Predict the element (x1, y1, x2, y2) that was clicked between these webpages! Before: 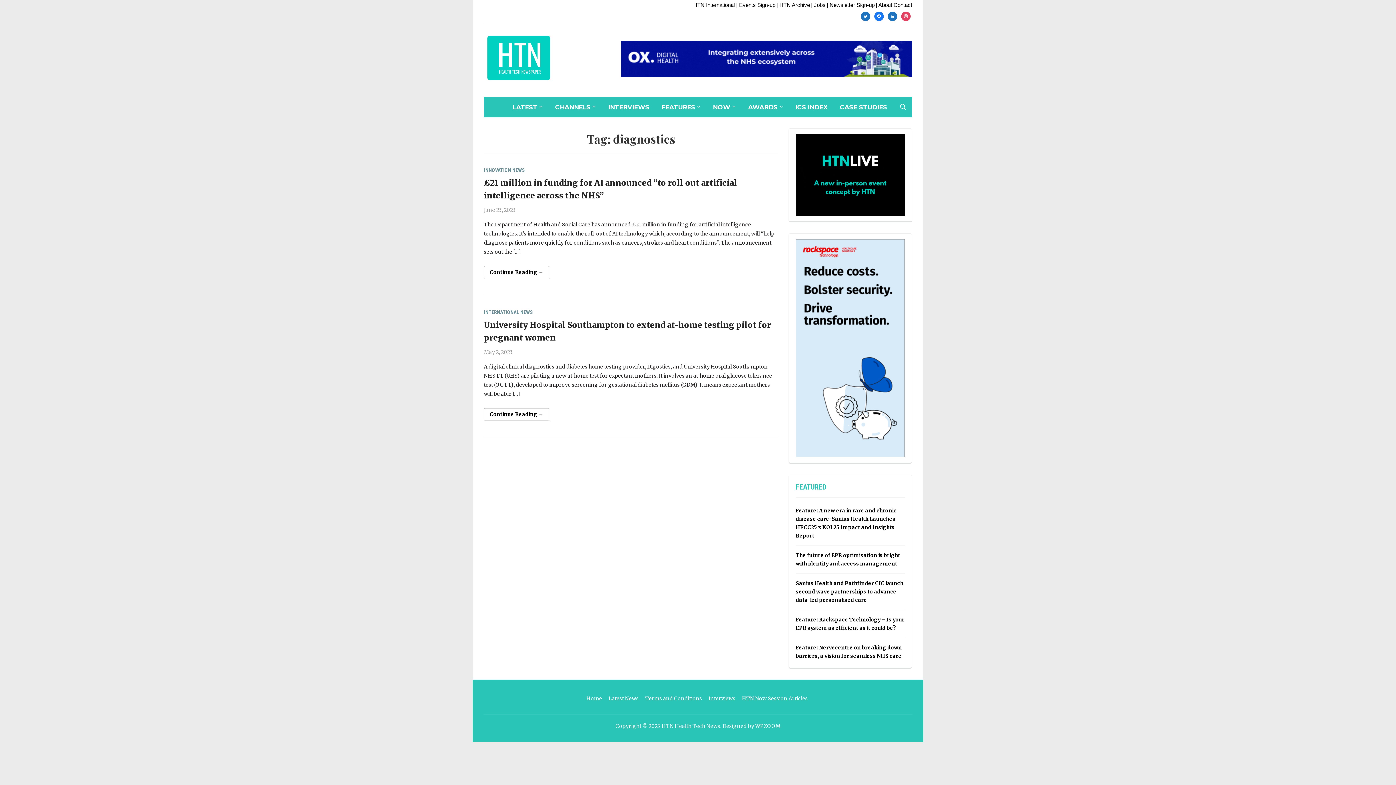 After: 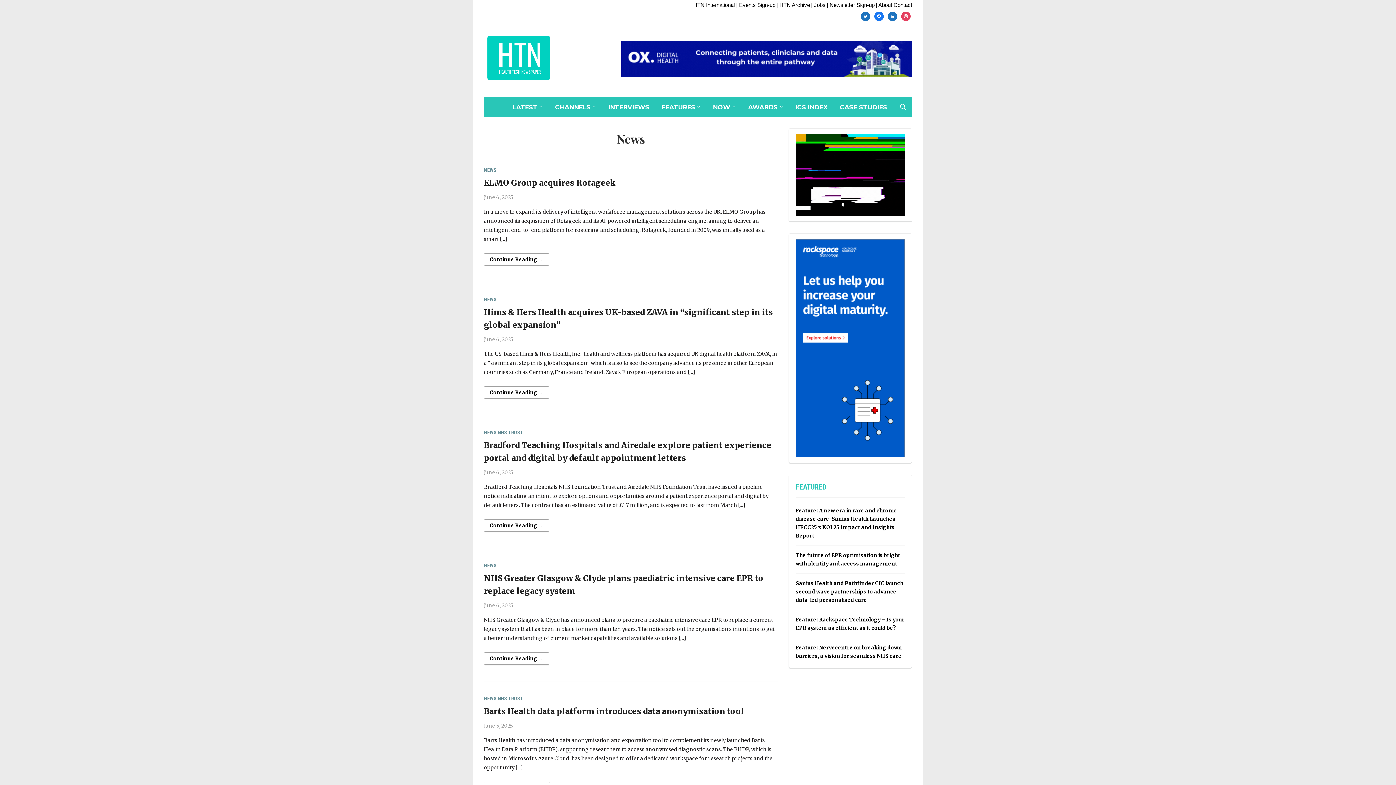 Action: bbox: (520, 309, 533, 315) label: NEWS